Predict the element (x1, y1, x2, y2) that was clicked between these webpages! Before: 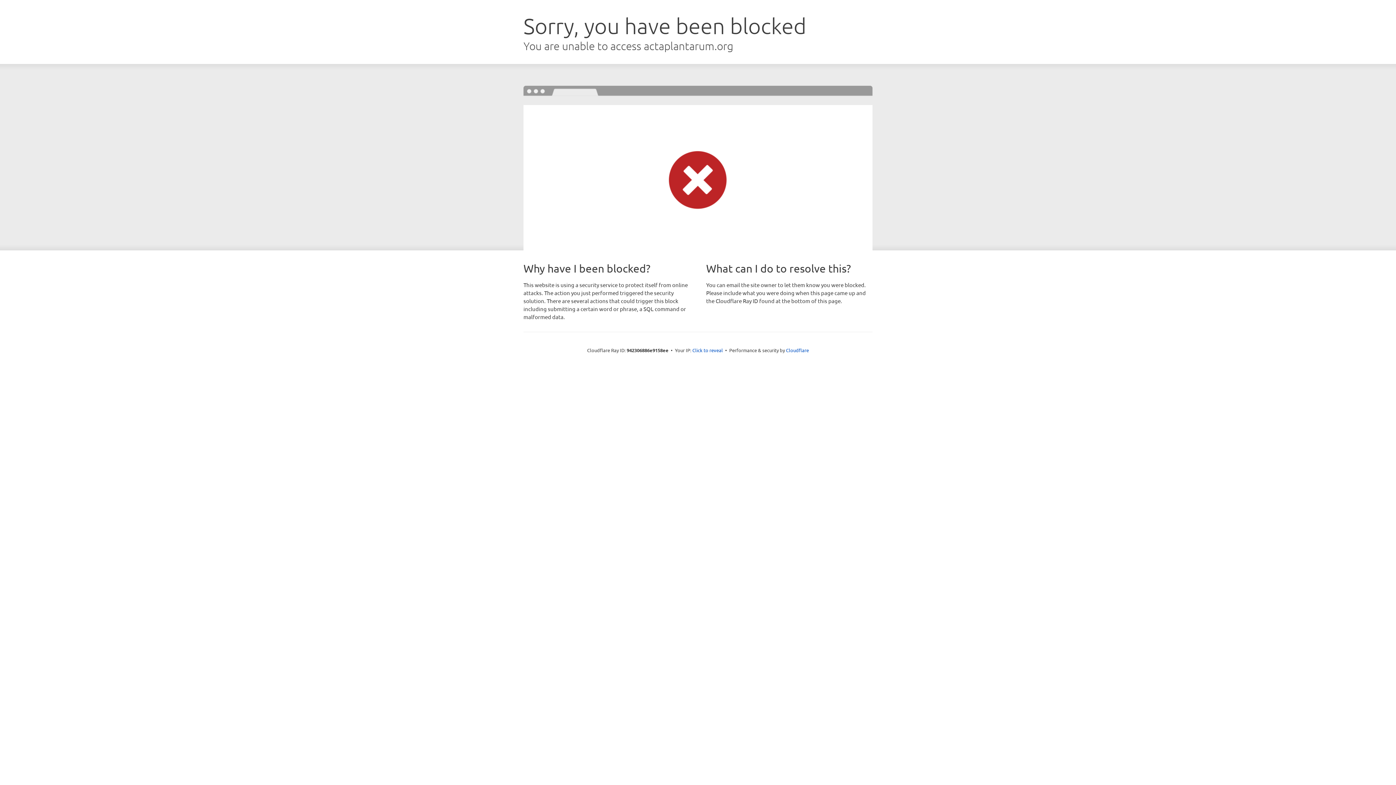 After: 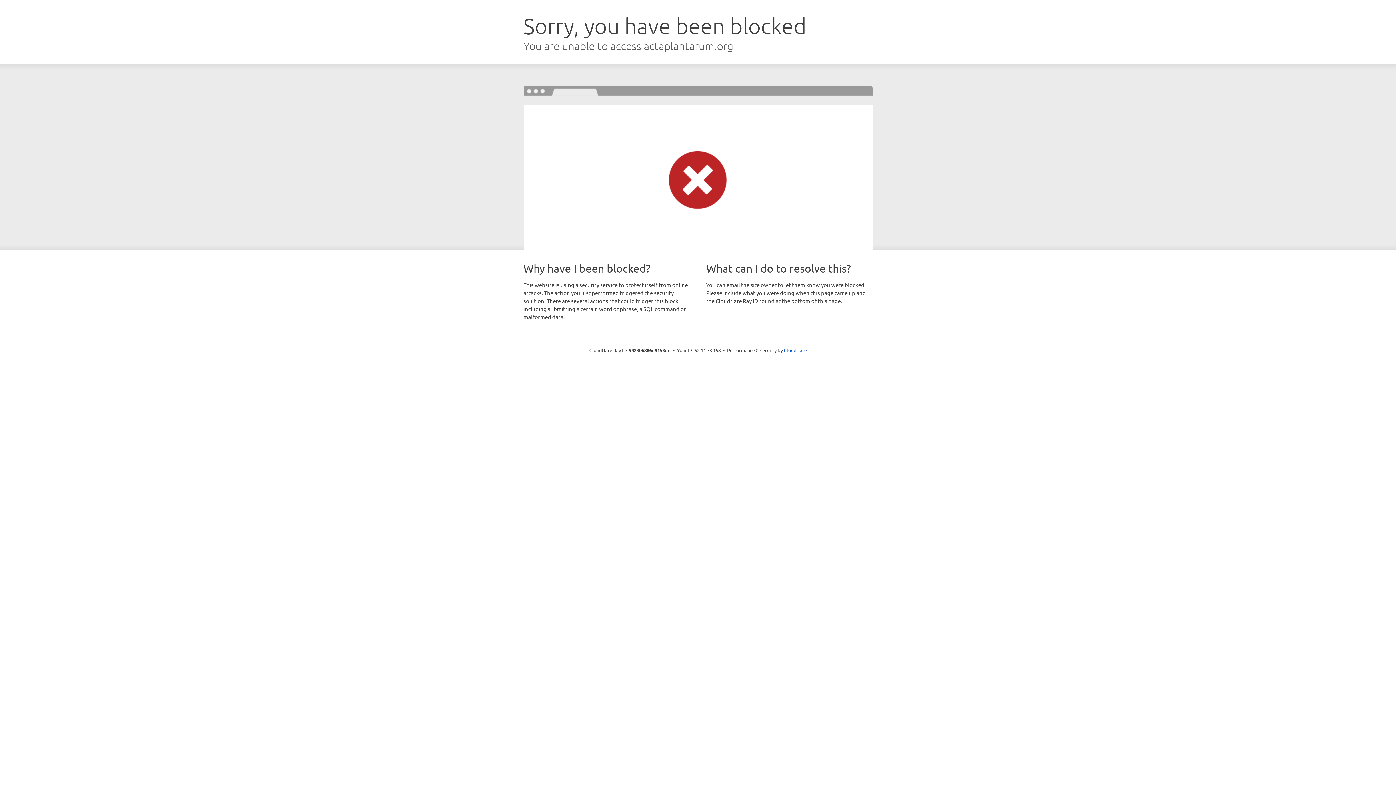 Action: bbox: (692, 346, 723, 353) label: Click to reveal